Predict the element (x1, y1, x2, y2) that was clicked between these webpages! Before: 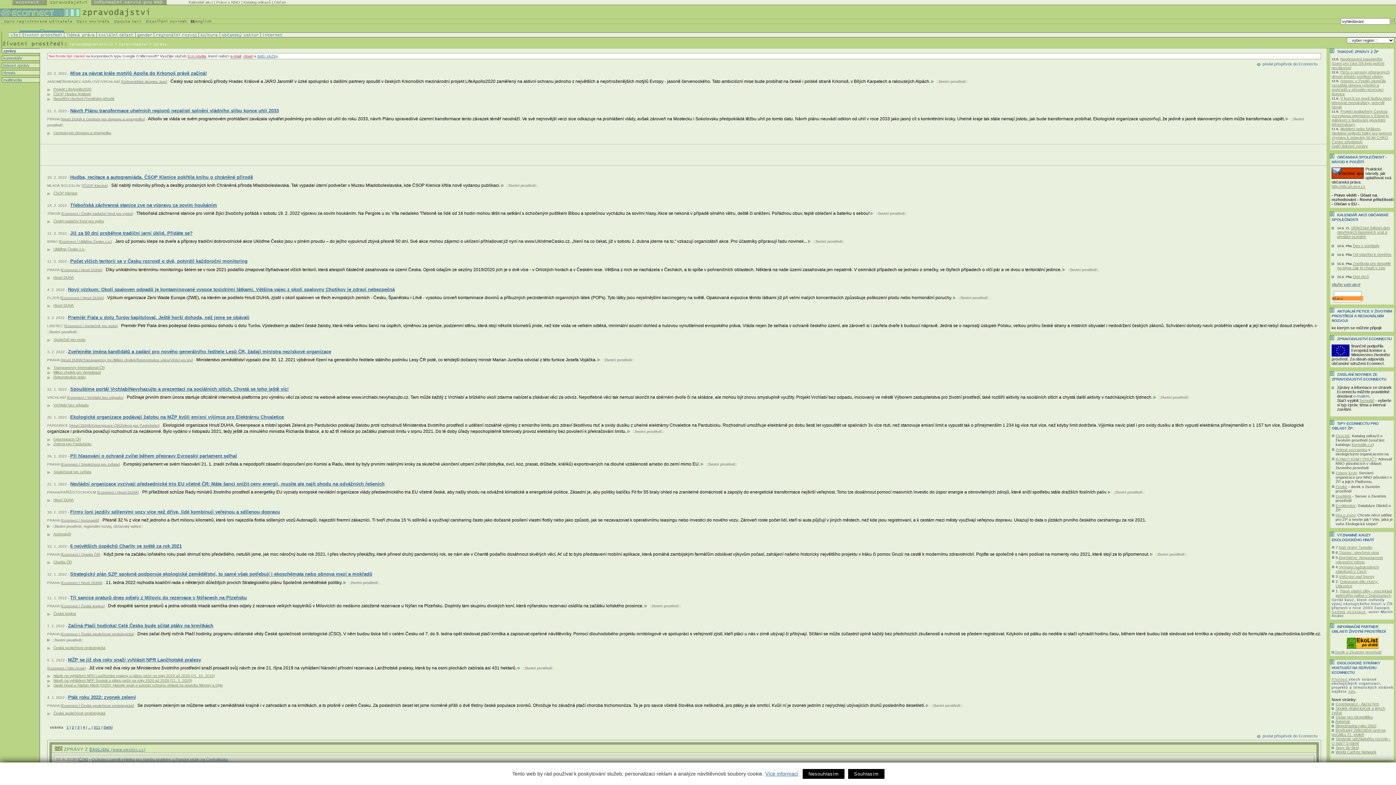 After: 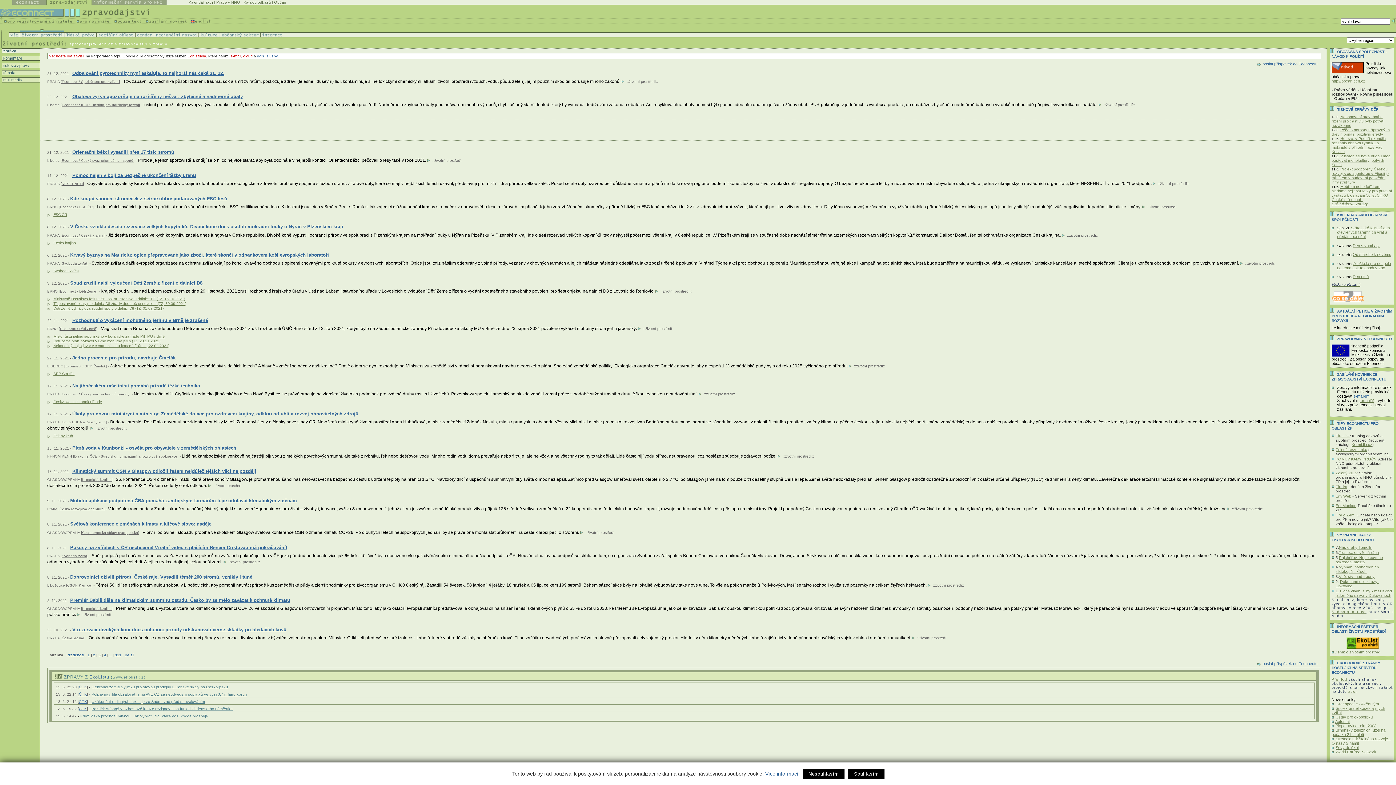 Action: label: Další bbox: (103, 725, 112, 729)